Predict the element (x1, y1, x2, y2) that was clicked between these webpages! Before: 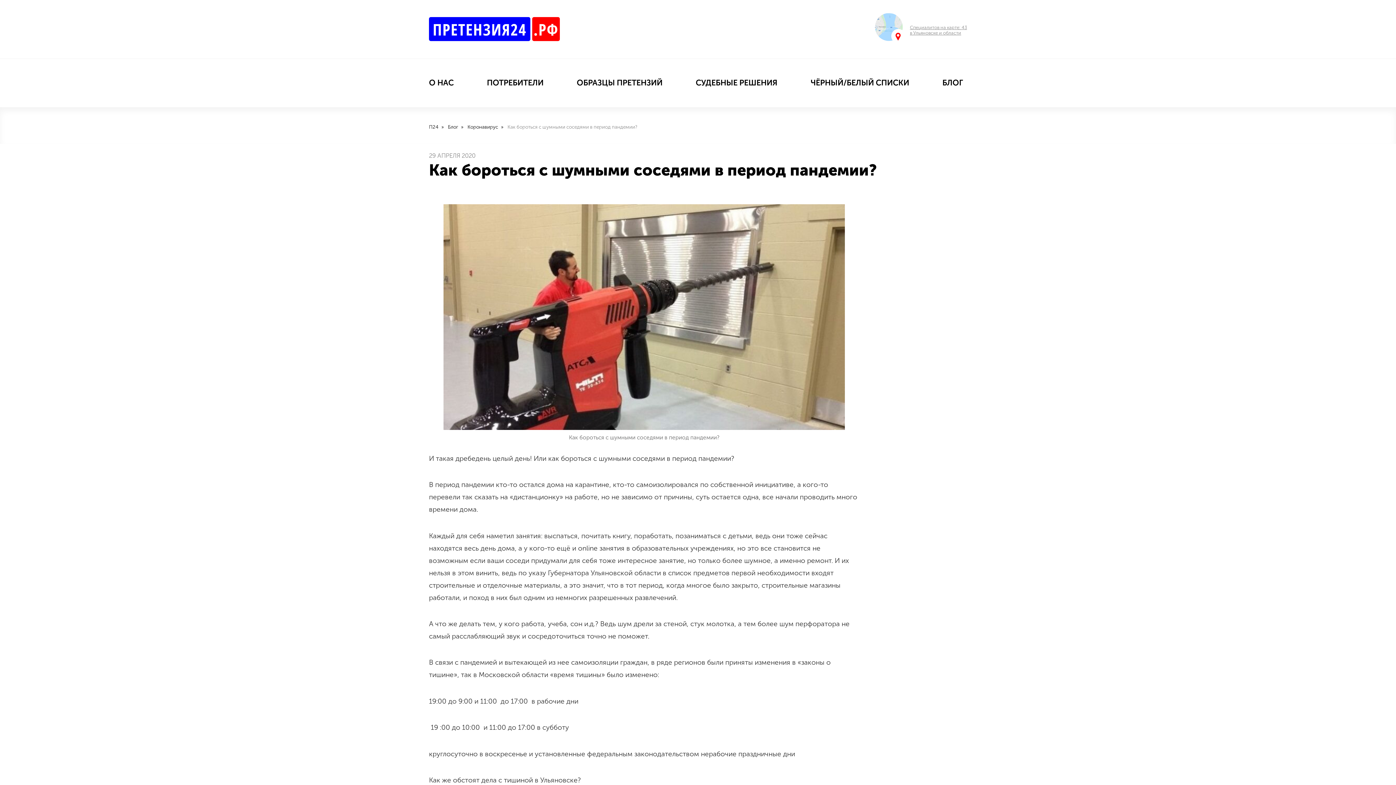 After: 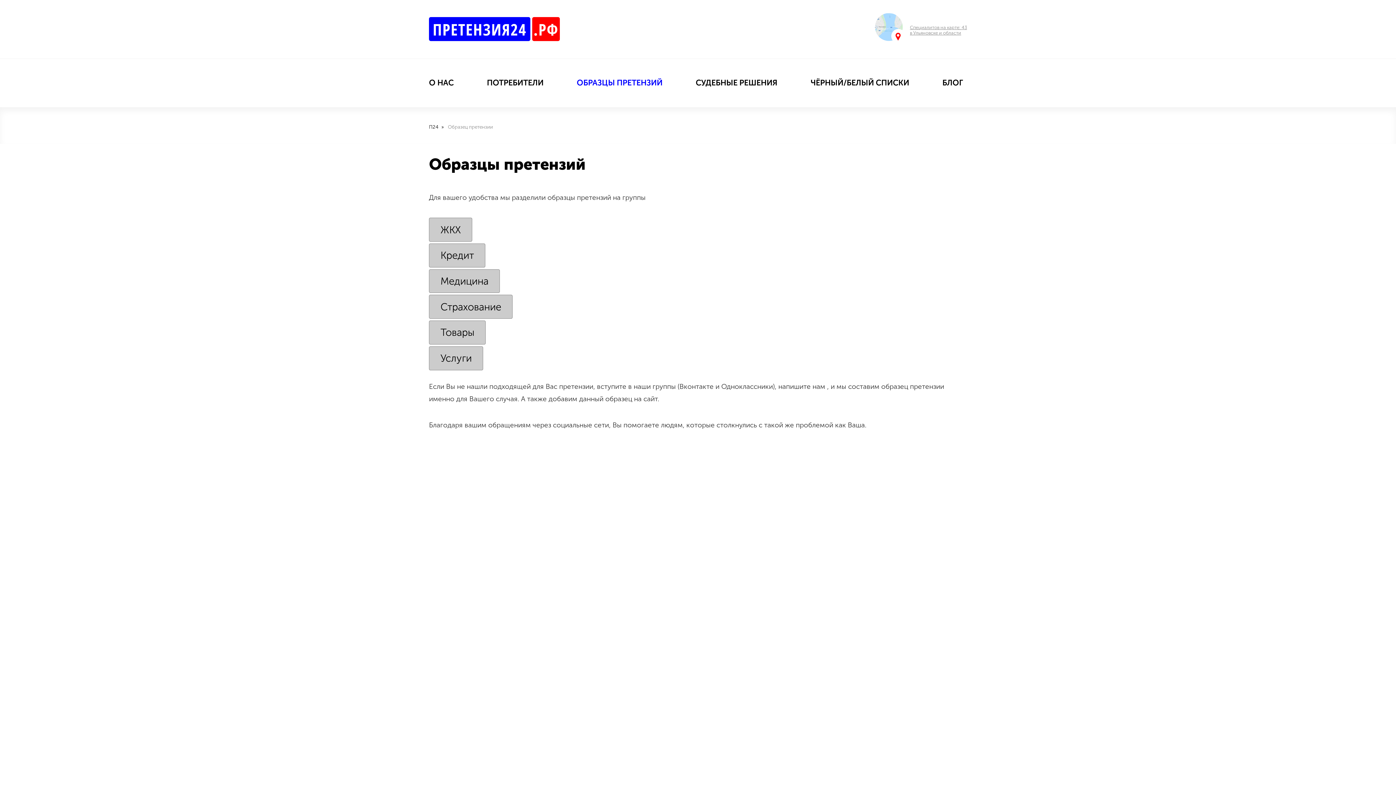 Action: label: ОБРАЗЦЫ ПРЕТЕНЗИЙ bbox: (576, 78, 662, 87)